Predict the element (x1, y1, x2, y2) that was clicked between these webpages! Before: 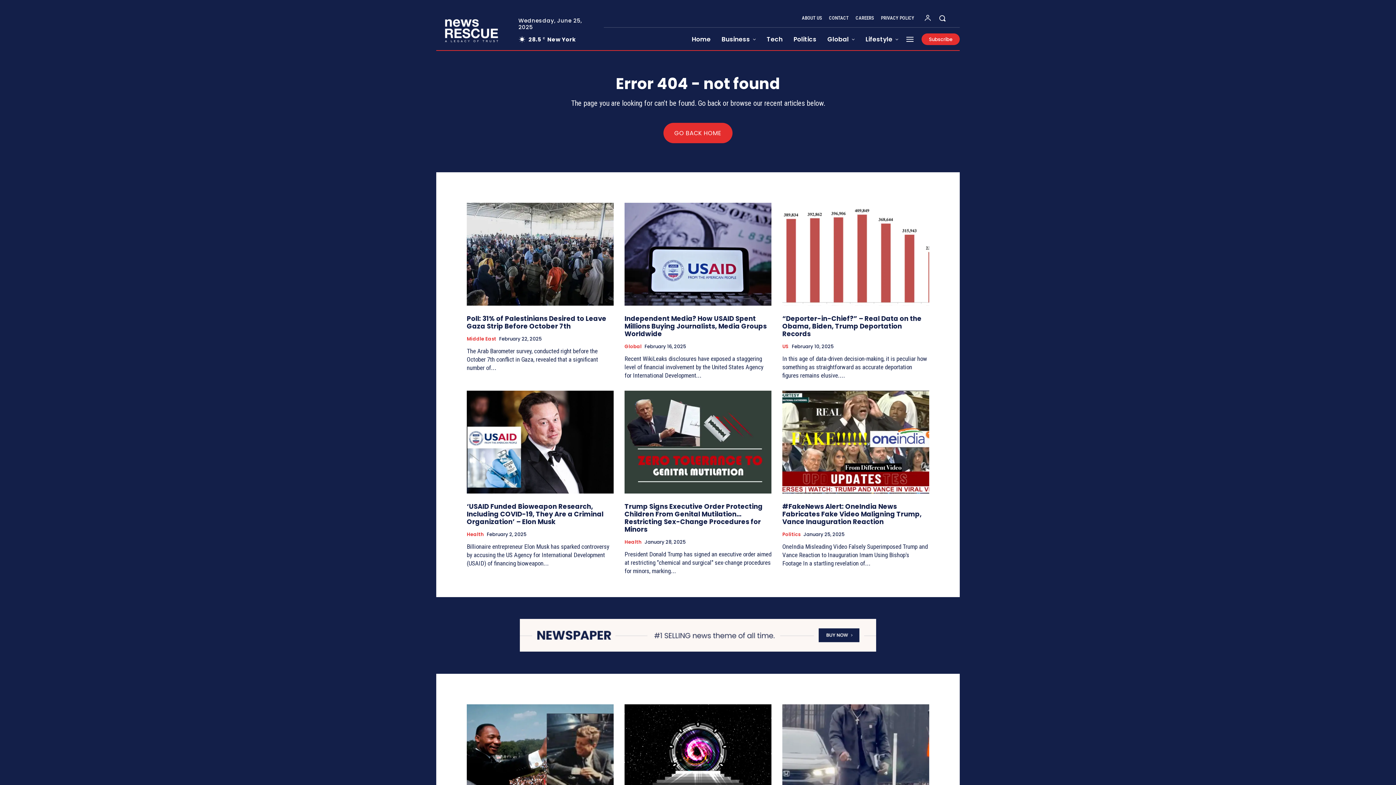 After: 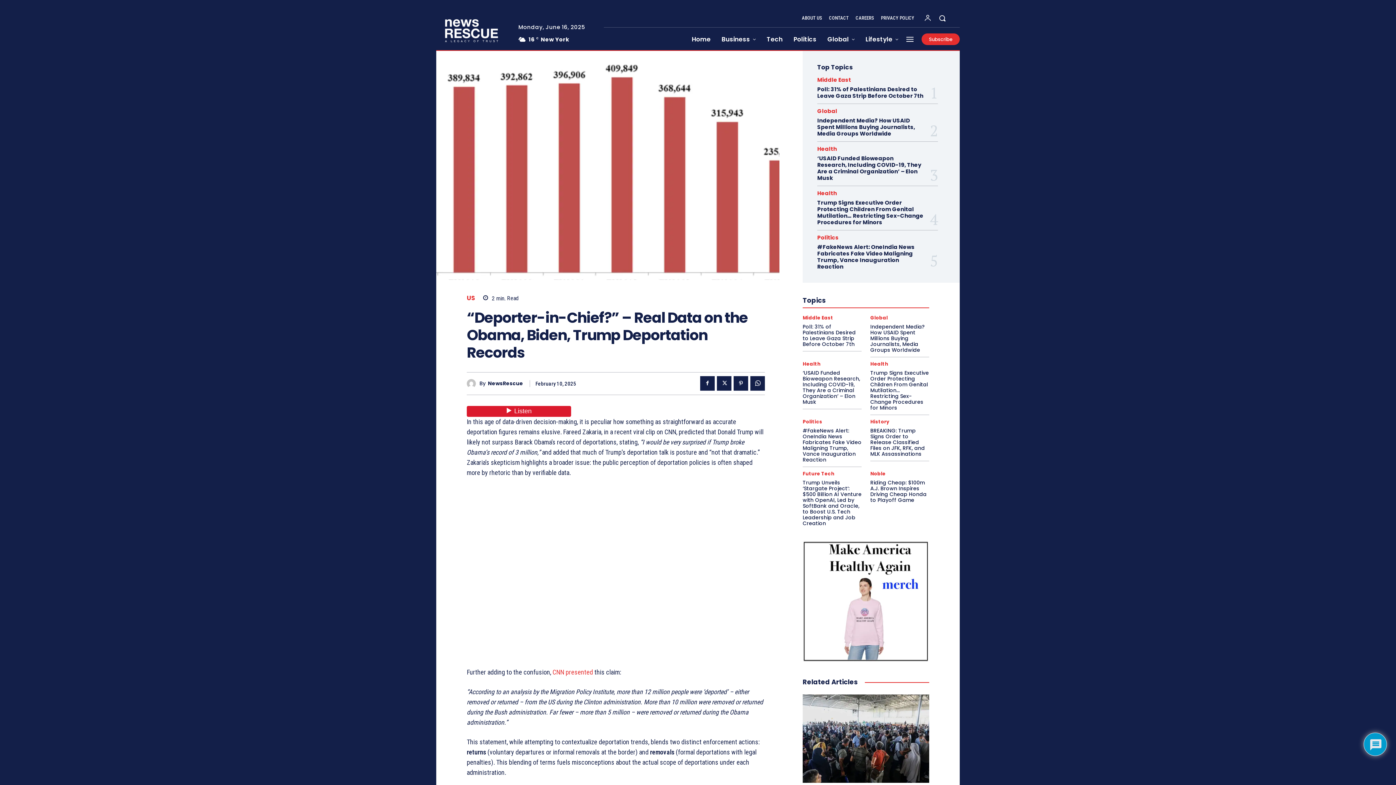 Action: label: “Deporter-in-Chief?” – Real Data on the Obama, Biden, Trump Deportation Records bbox: (782, 314, 921, 338)